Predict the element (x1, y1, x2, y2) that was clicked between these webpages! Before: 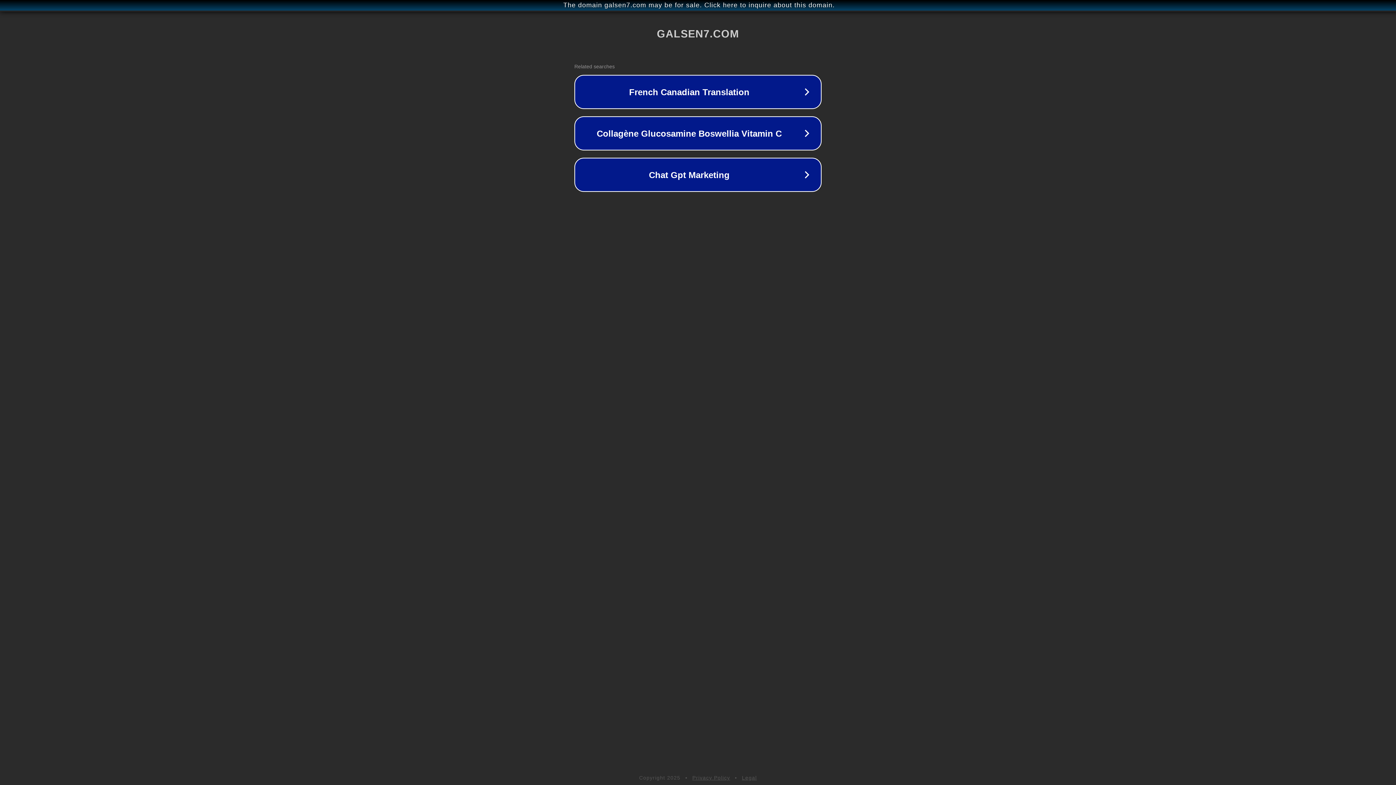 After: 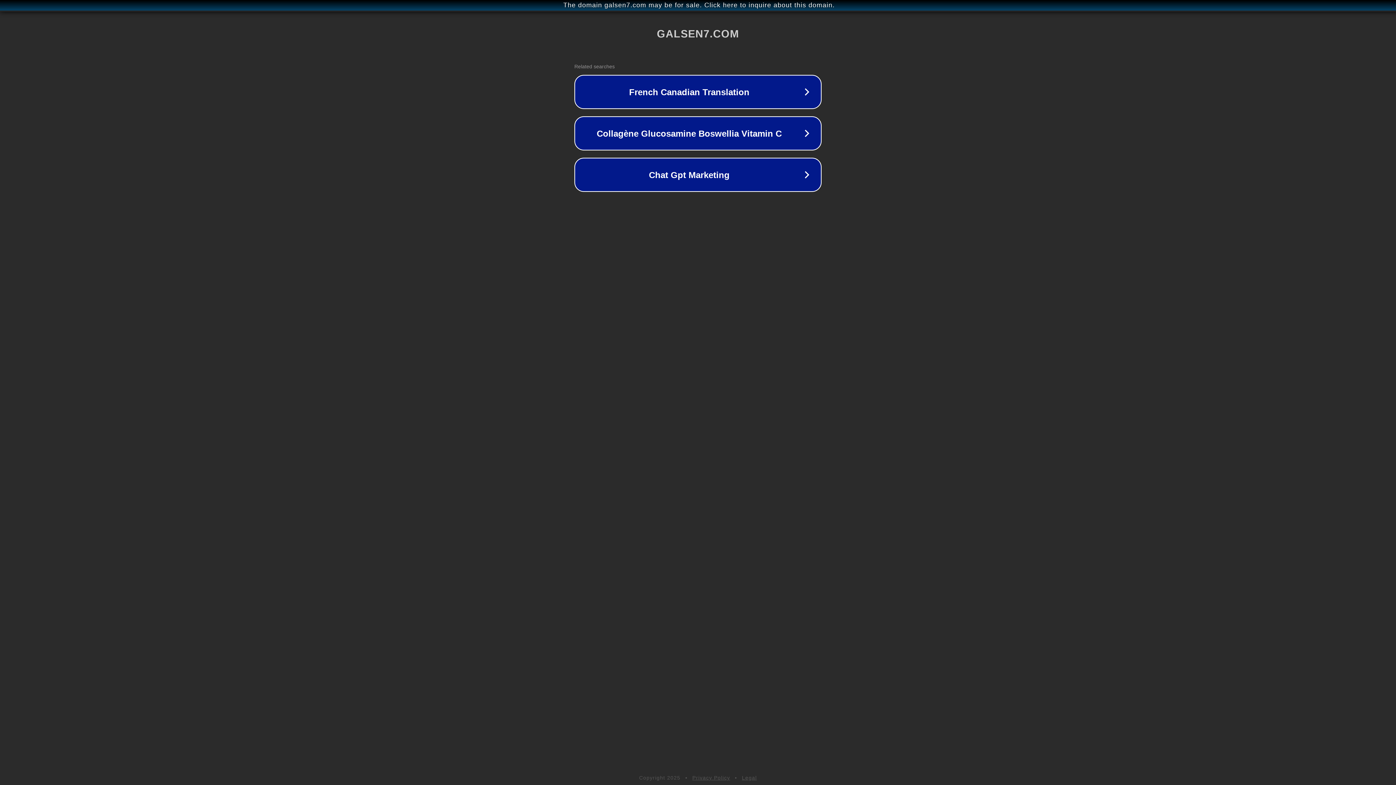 Action: label: Legal bbox: (742, 775, 757, 781)